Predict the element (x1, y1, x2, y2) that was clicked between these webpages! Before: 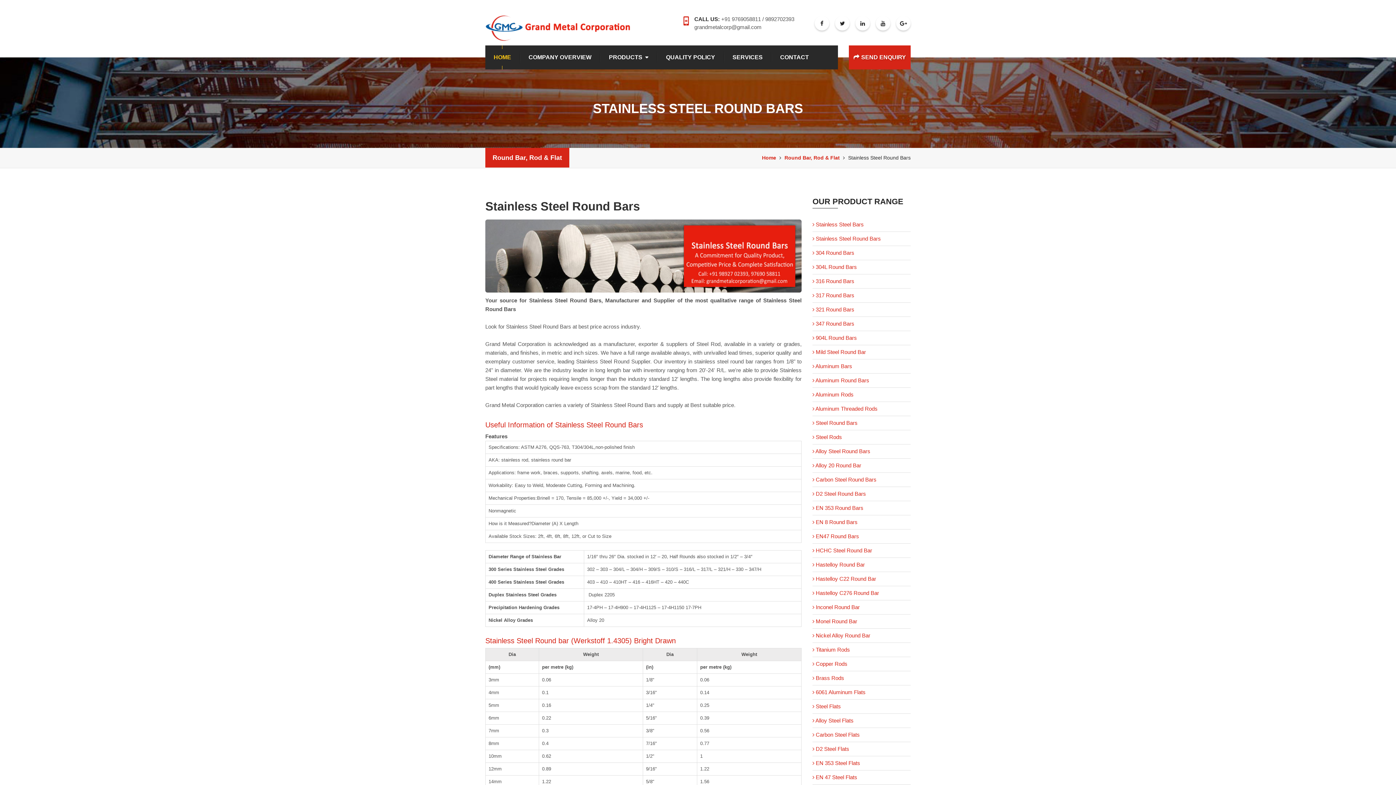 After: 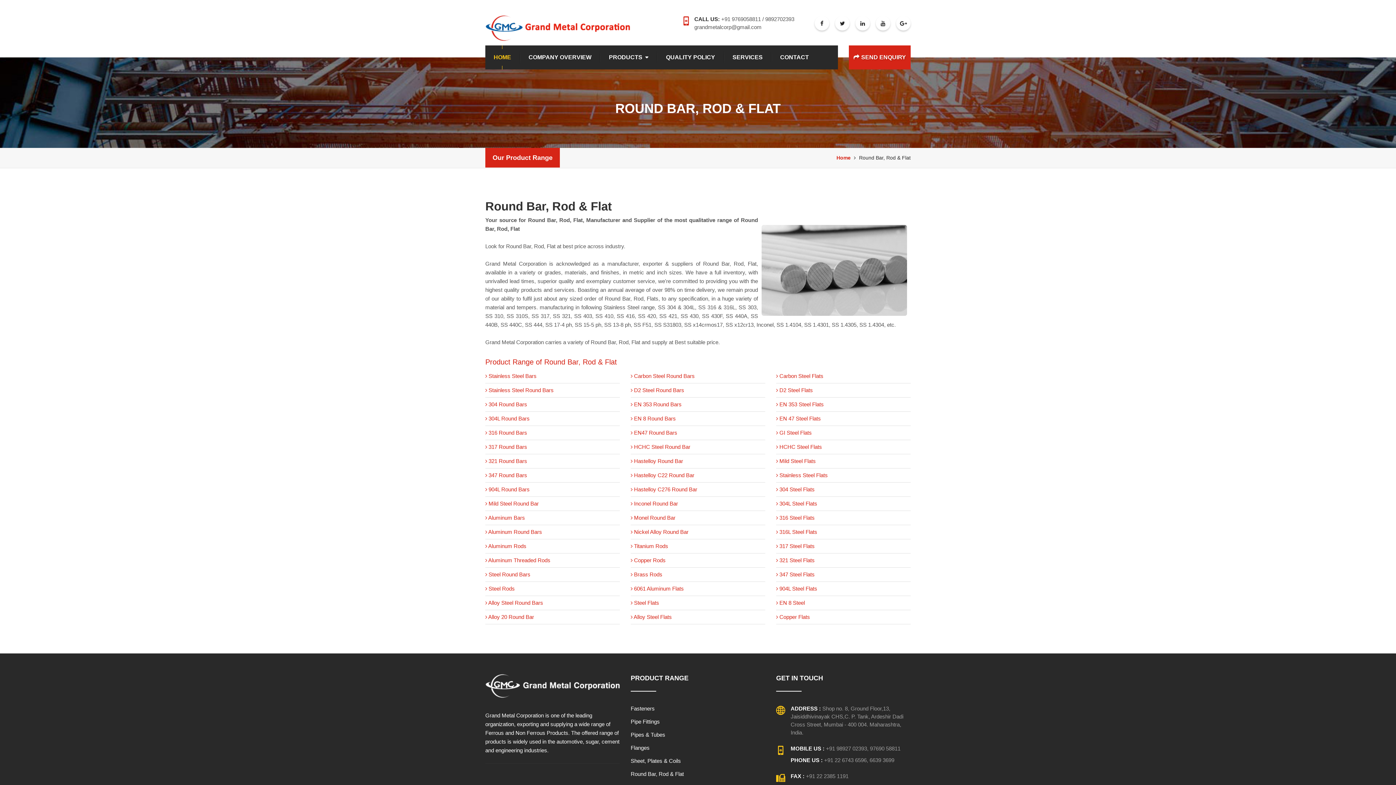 Action: bbox: (485, 148, 569, 167) label: Round Bar, Rod & Flat